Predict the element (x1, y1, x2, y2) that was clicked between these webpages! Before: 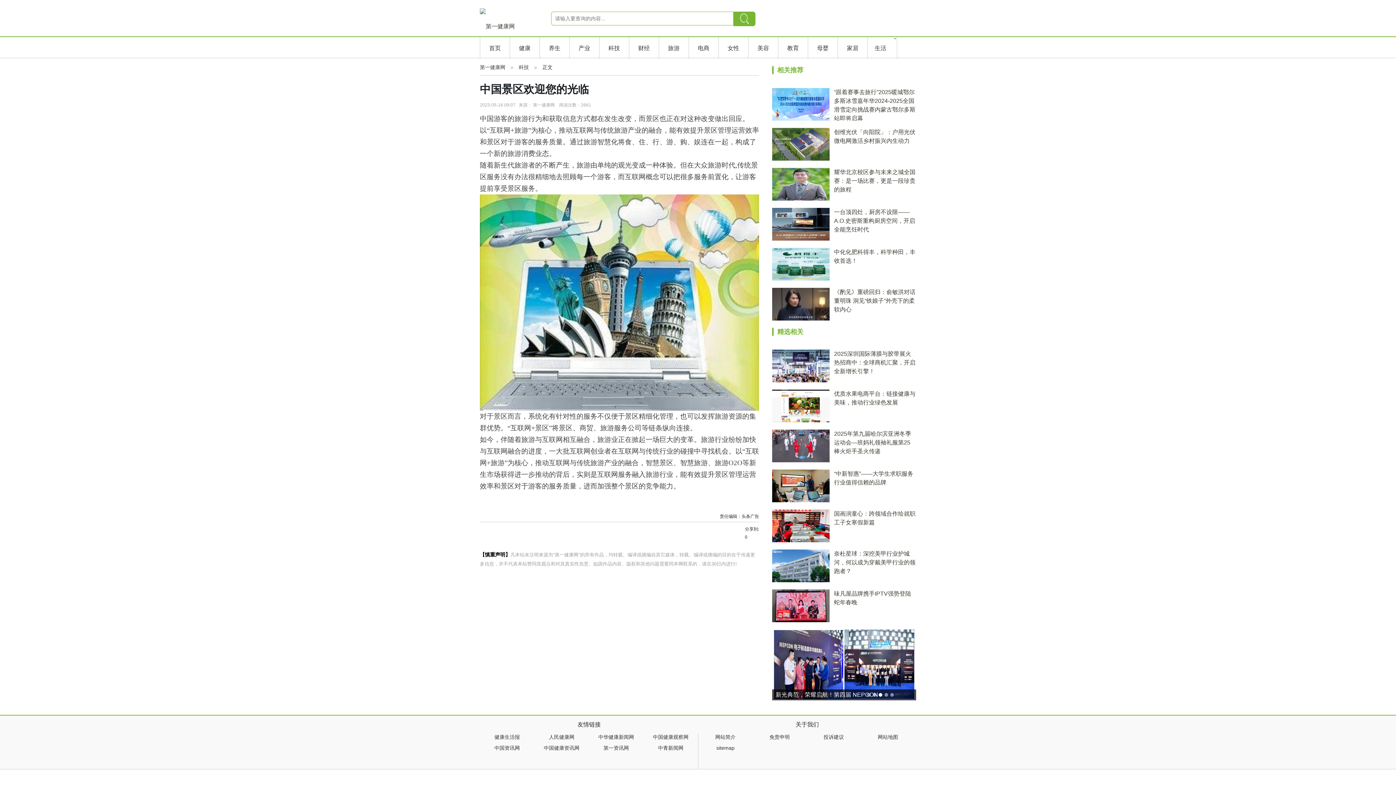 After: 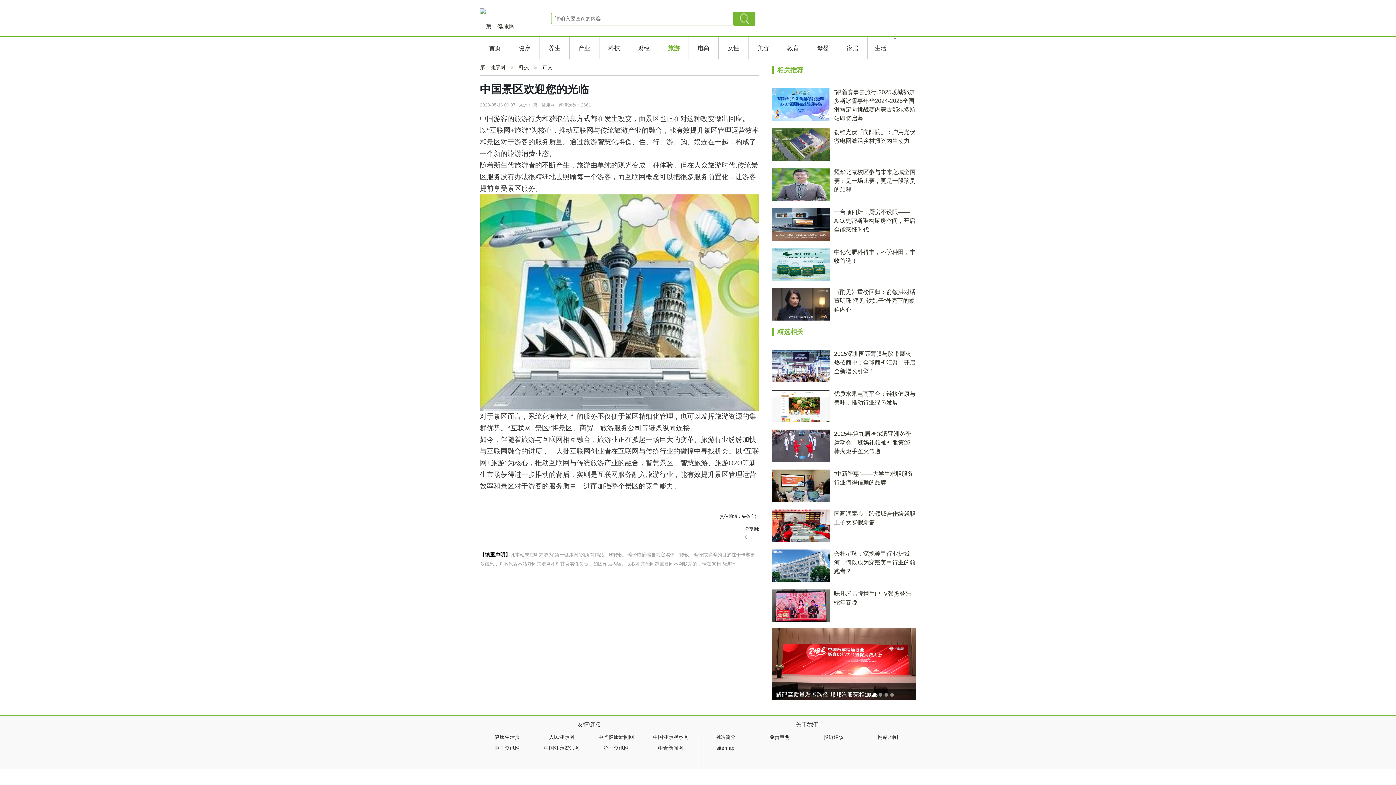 Action: bbox: (668, 45, 679, 51) label: 旅游